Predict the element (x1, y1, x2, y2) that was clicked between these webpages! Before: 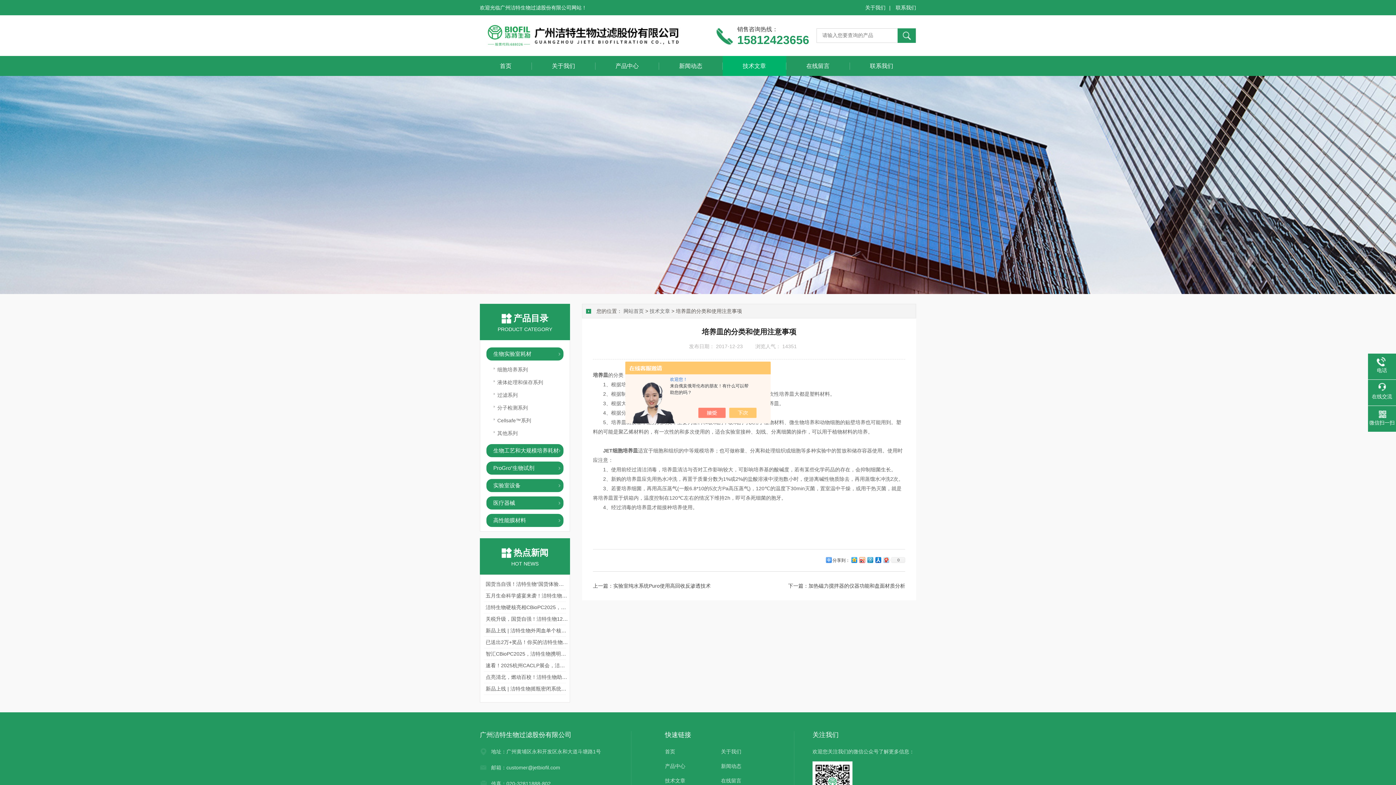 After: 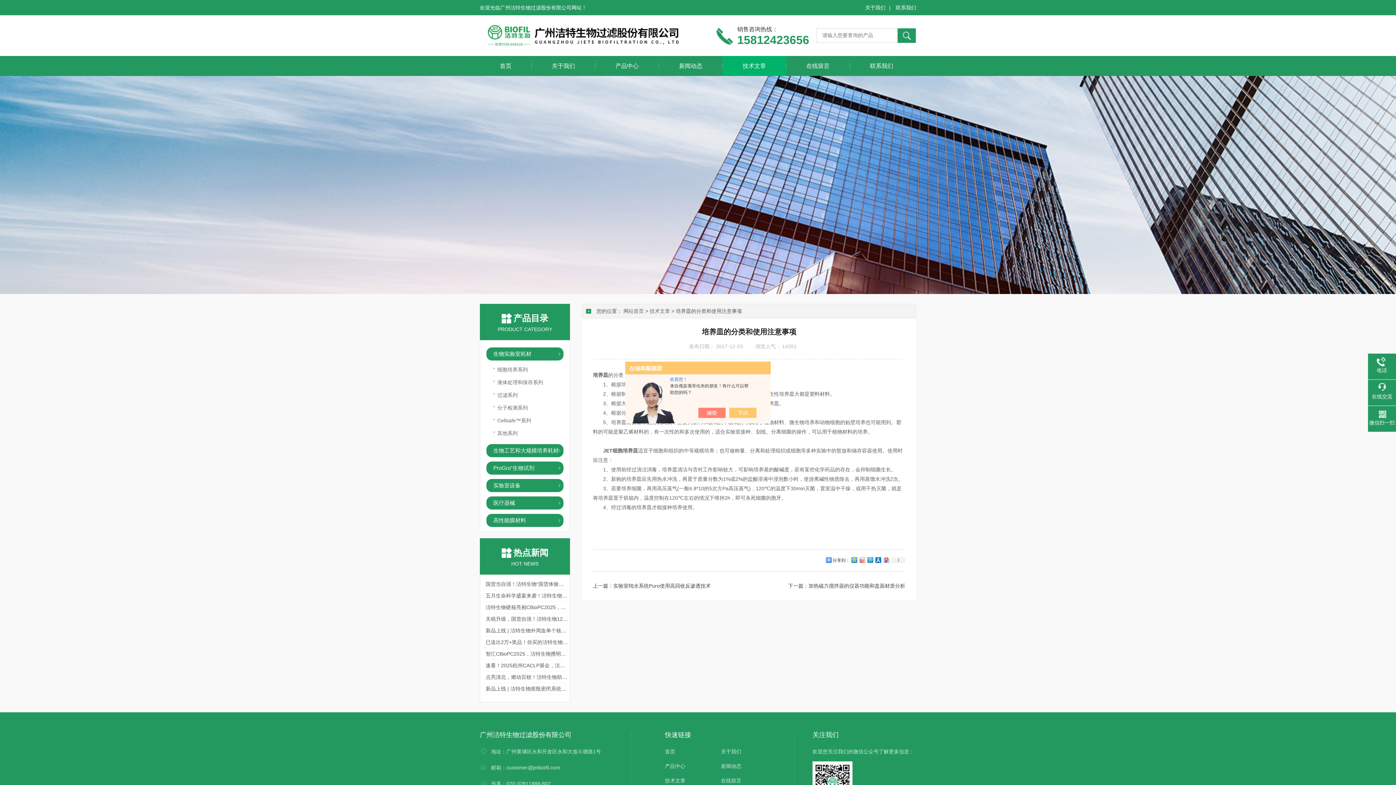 Action: bbox: (858, 555, 866, 564)